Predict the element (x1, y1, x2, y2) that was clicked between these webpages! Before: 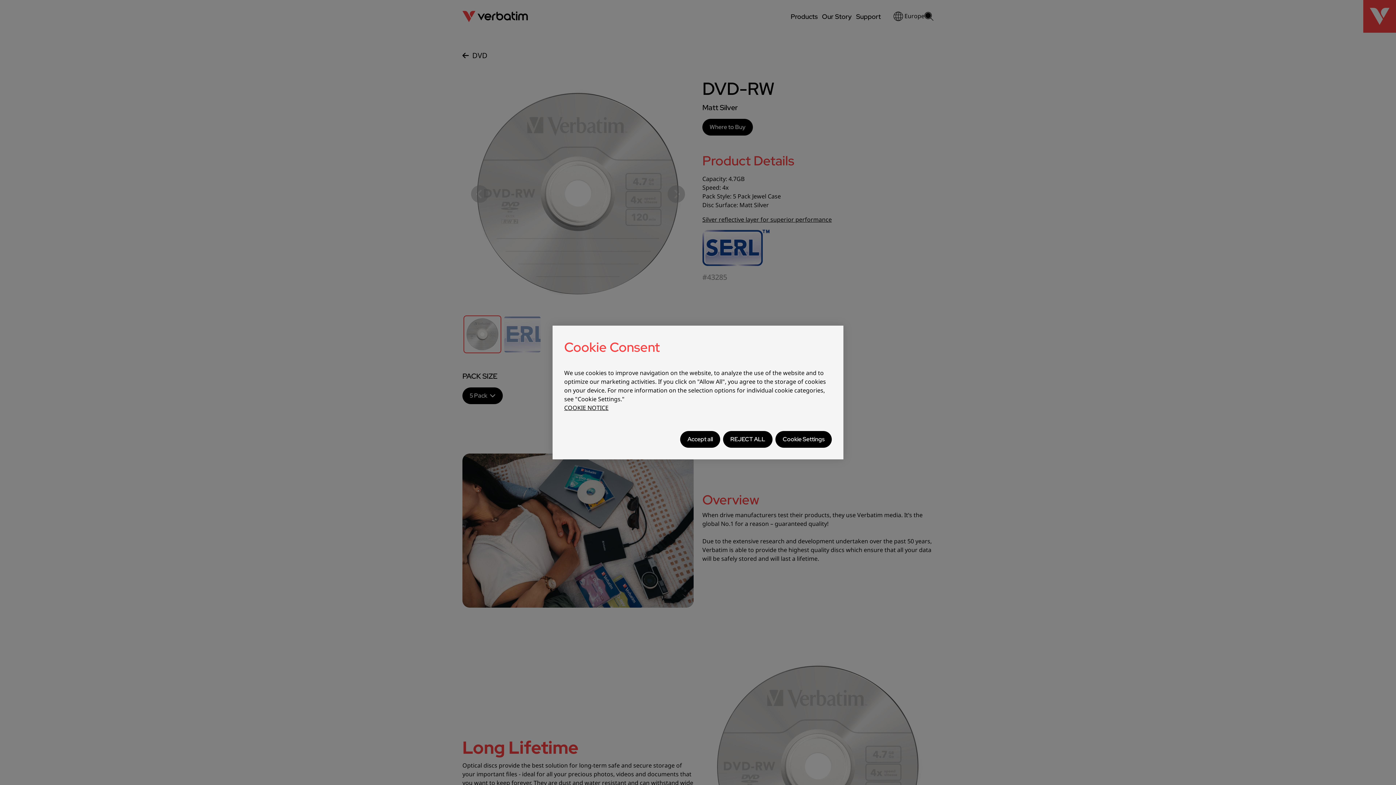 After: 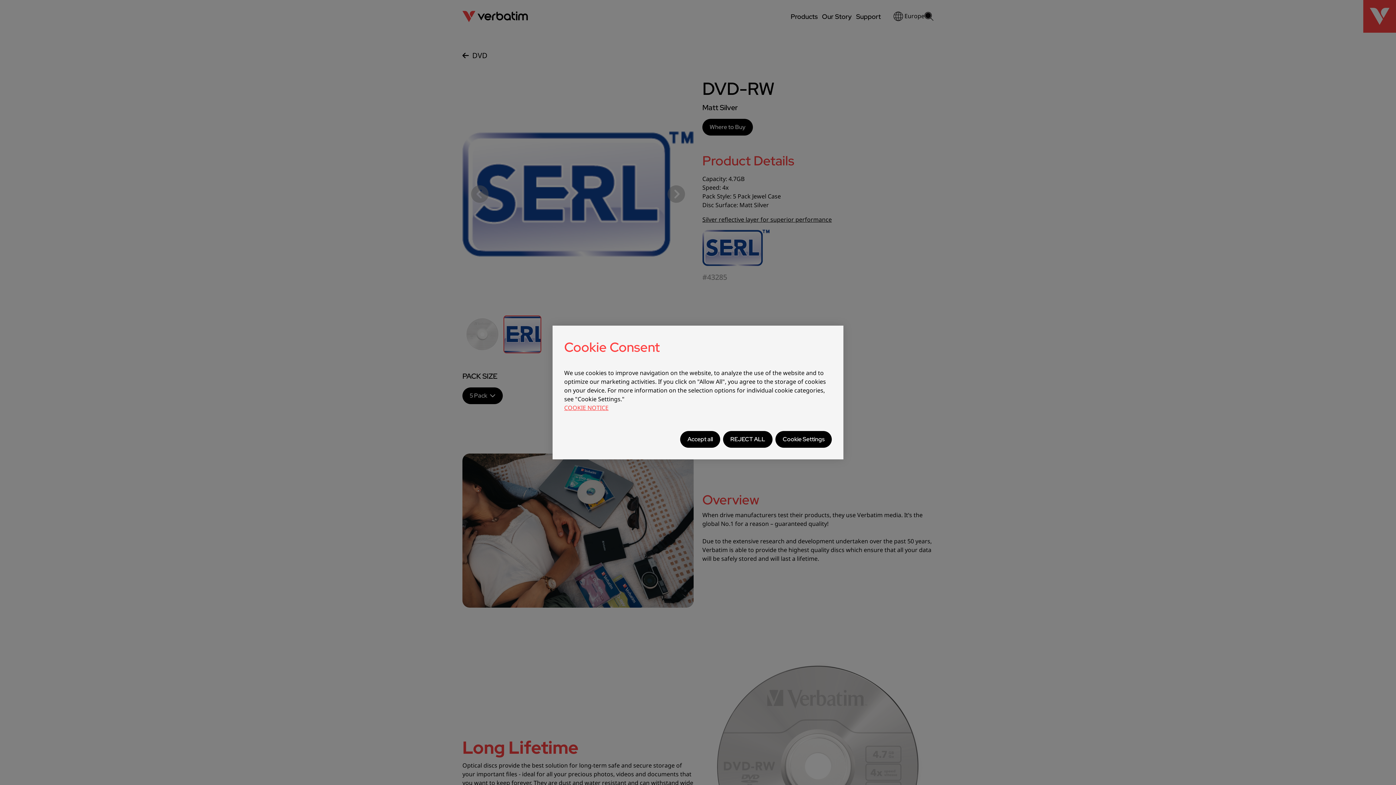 Action: label: COOKIE NOTICE bbox: (564, 404, 608, 412)